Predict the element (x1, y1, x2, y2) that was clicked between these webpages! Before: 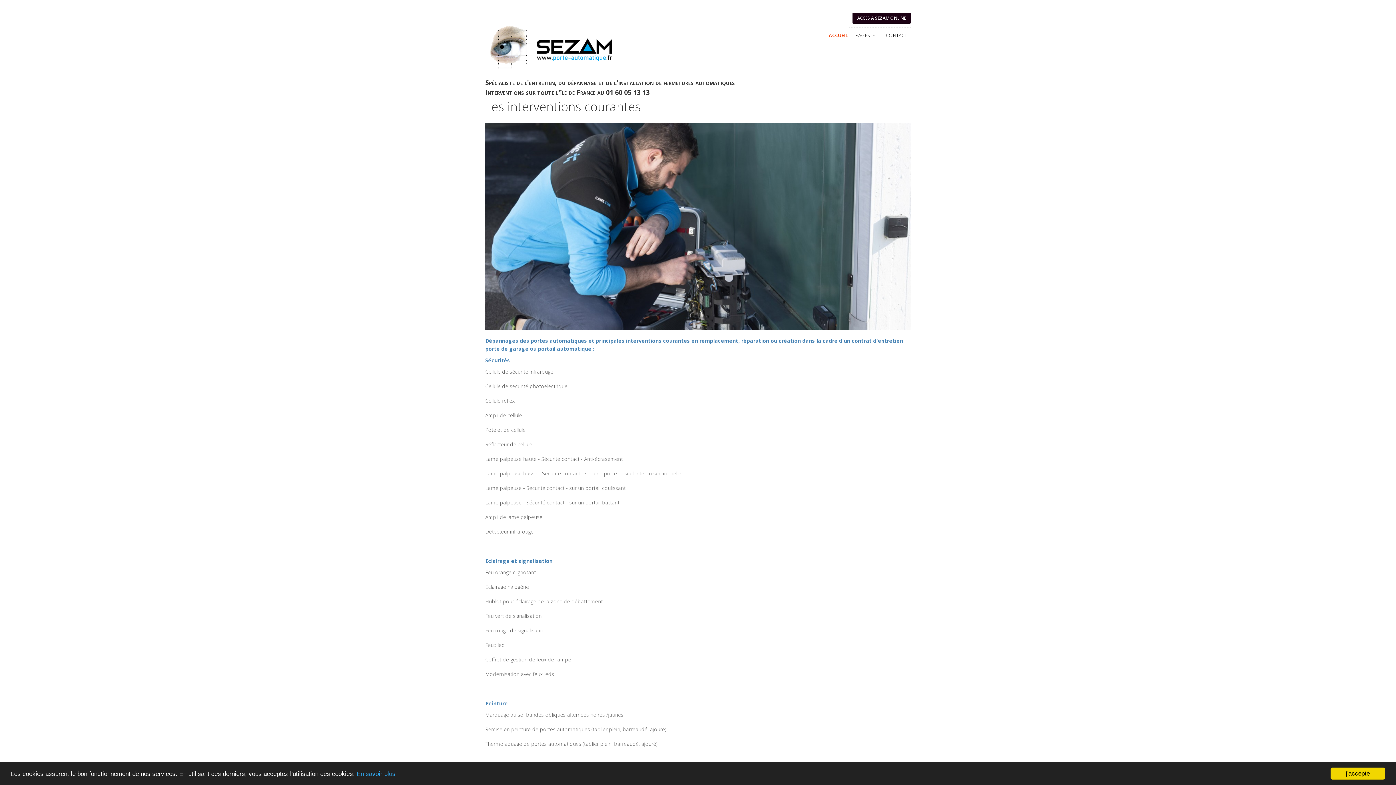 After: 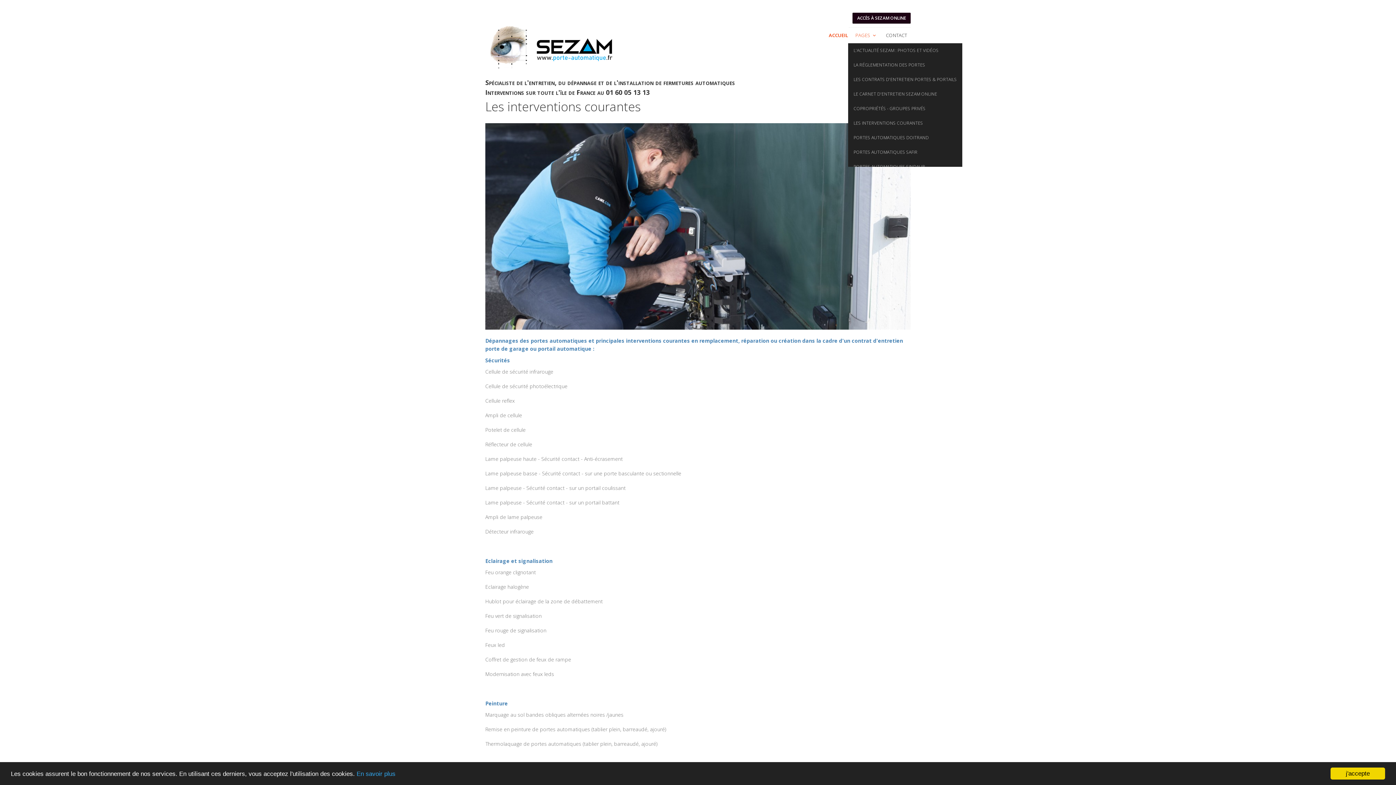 Action: label: PAGES  bbox: (855, 27, 878, 42)